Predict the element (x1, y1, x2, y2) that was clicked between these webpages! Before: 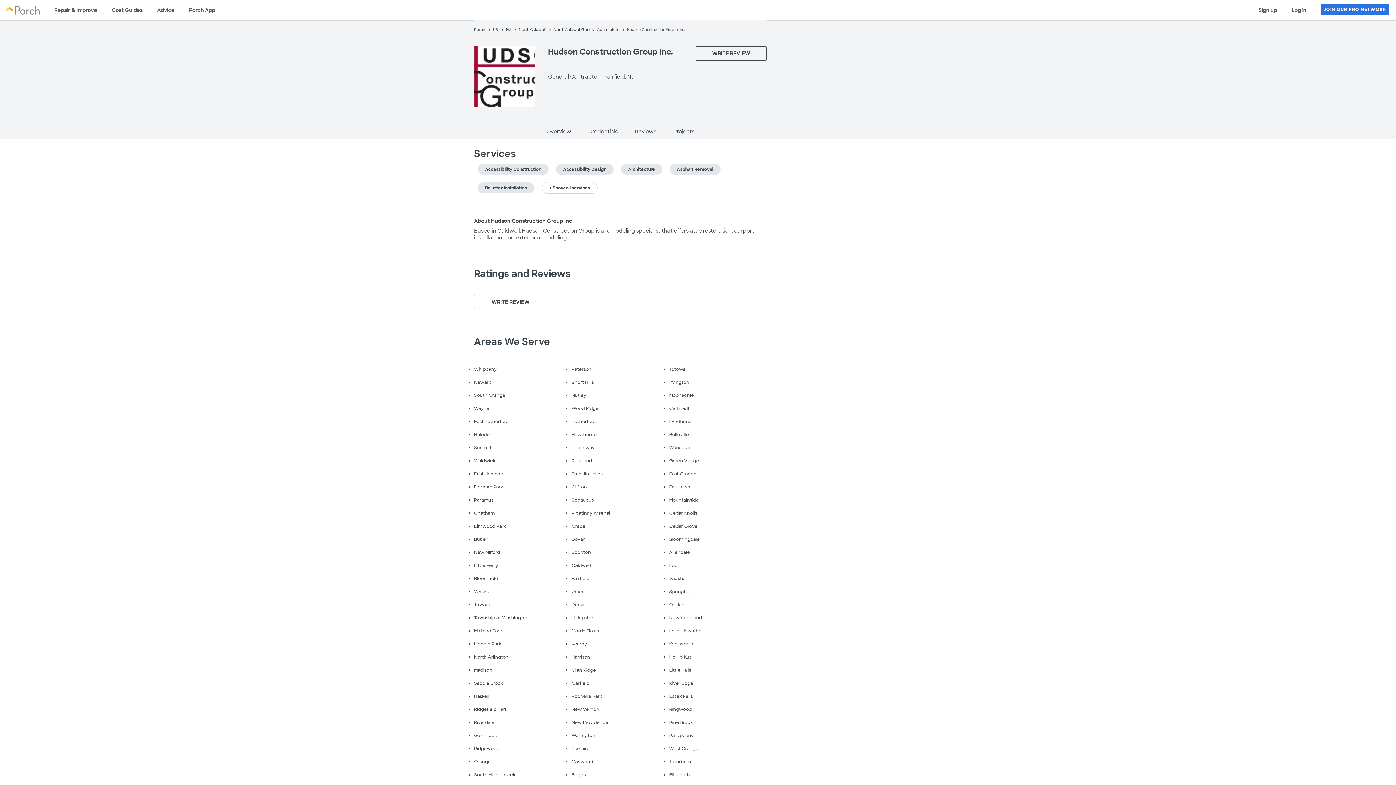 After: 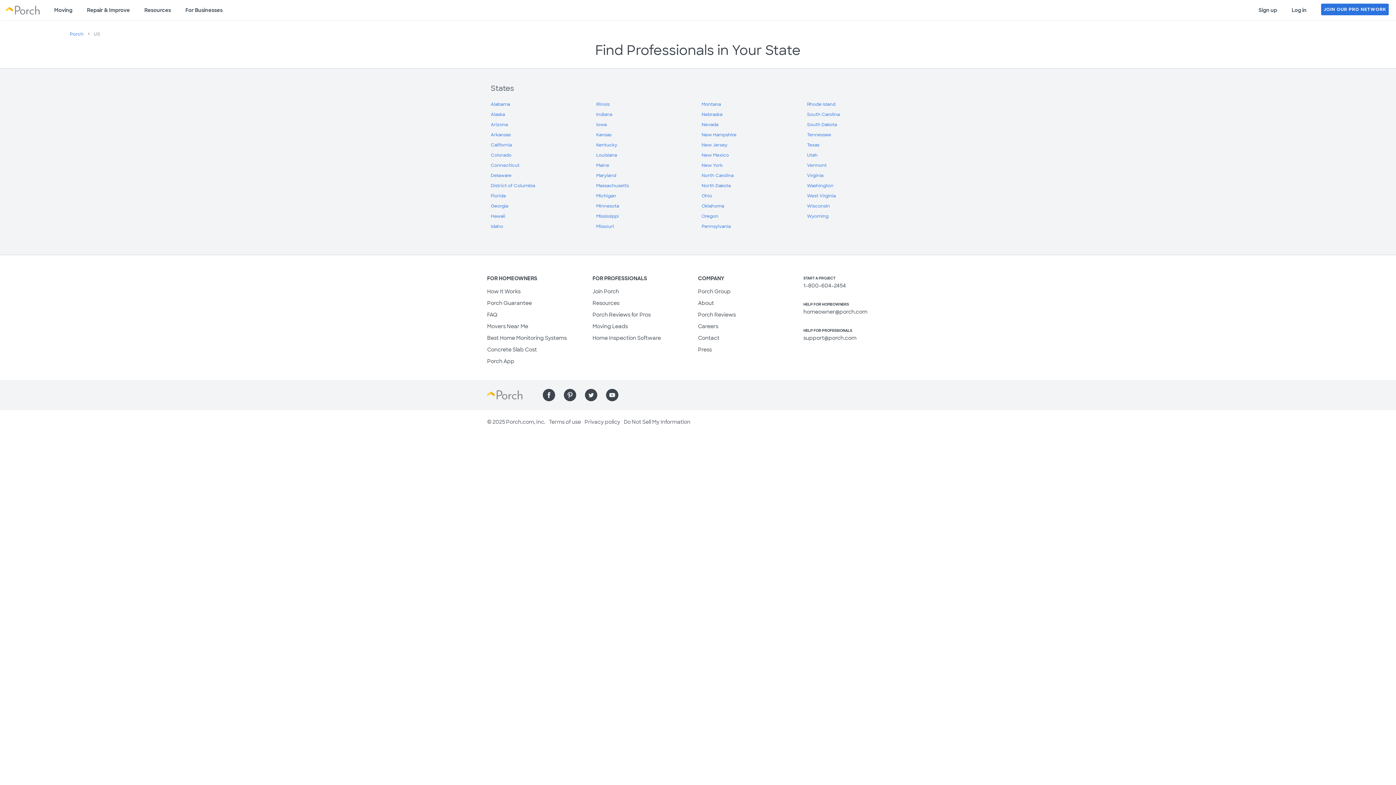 Action: bbox: (493, 27, 498, 32) label: US